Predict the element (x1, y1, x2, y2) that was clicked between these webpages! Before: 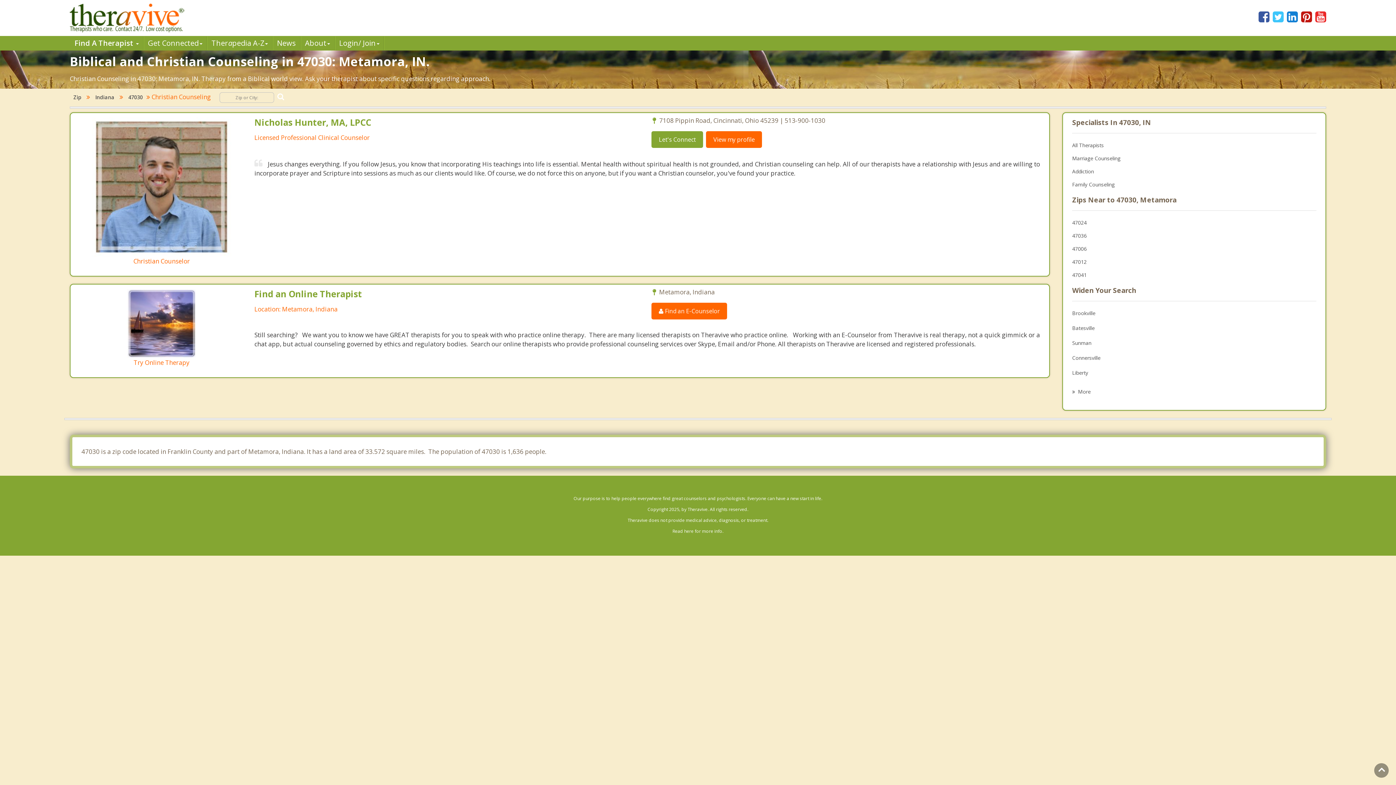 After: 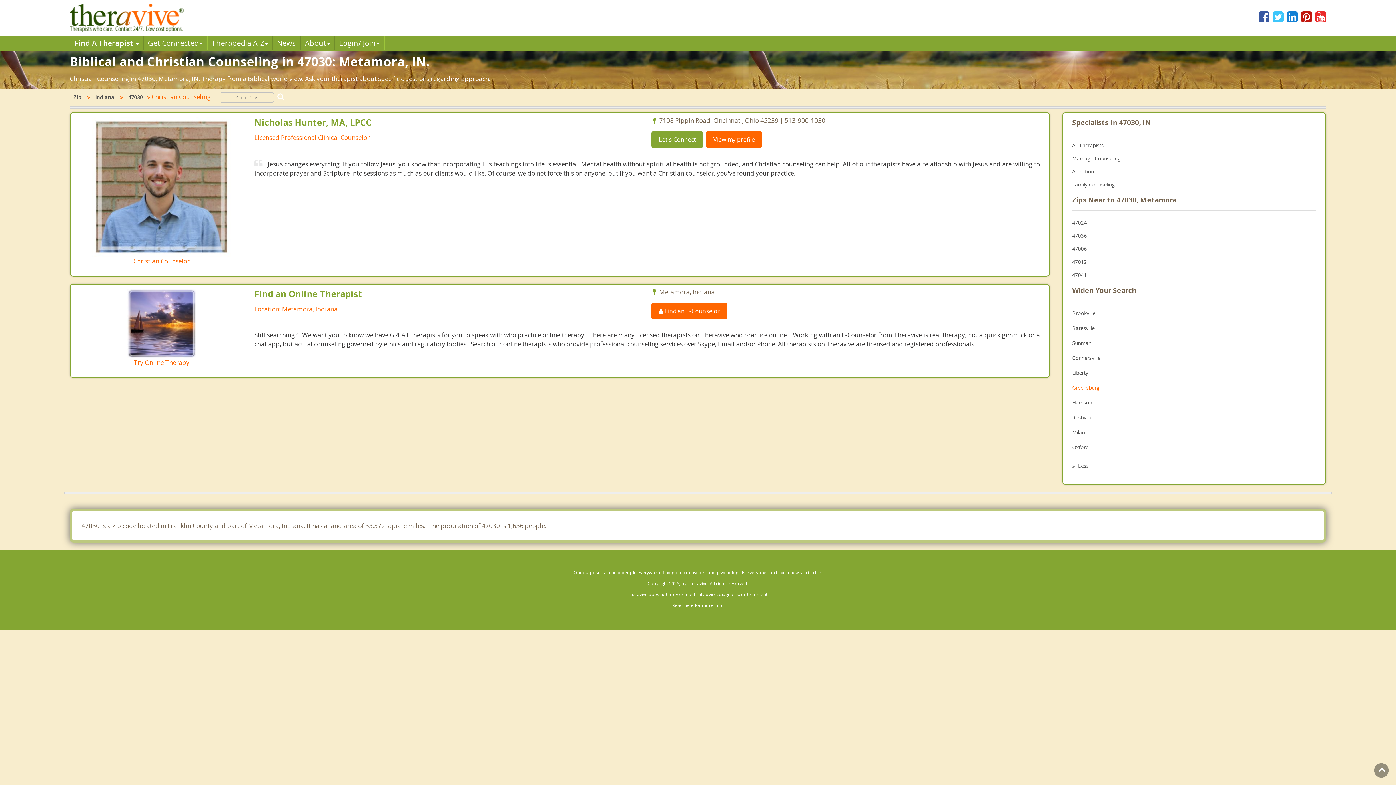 Action: label: More bbox: (1072, 385, 1316, 398)